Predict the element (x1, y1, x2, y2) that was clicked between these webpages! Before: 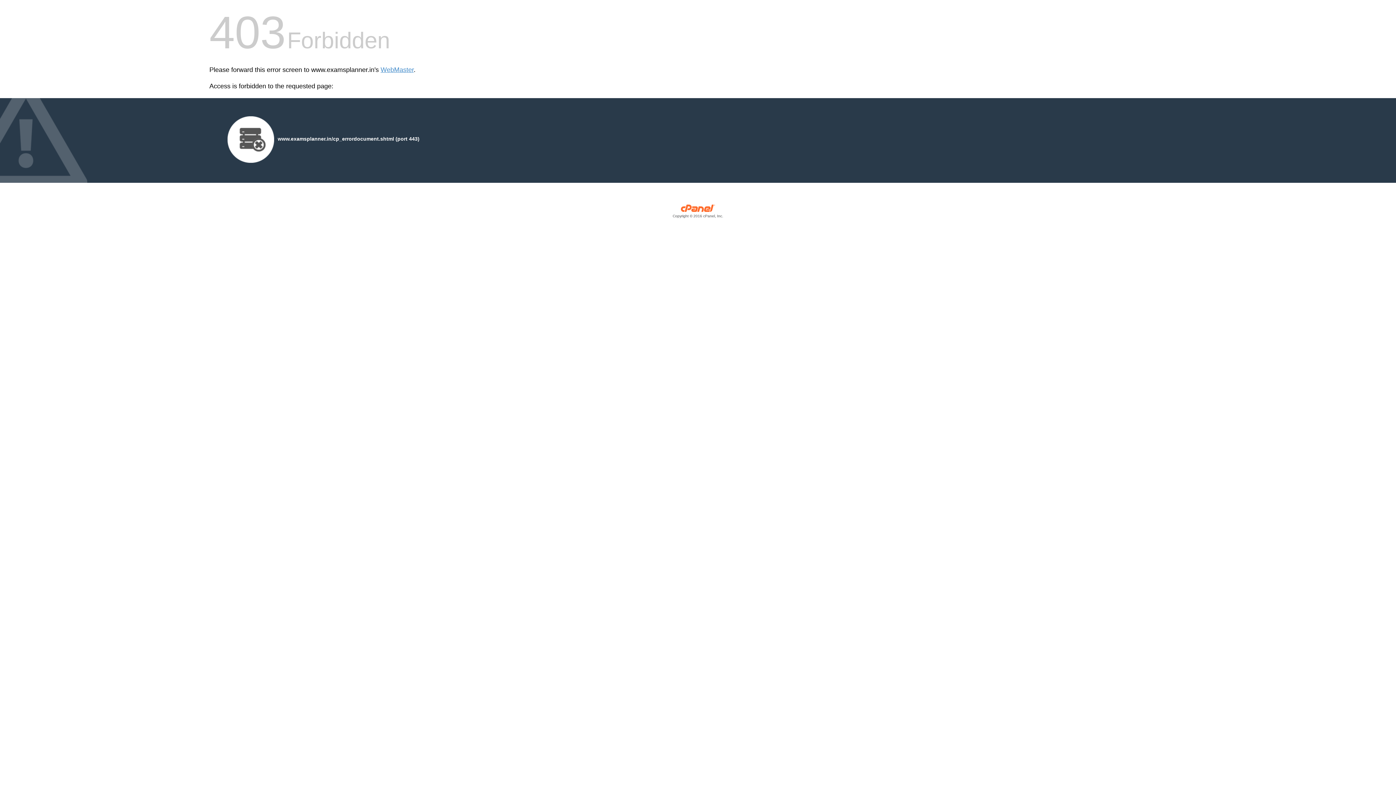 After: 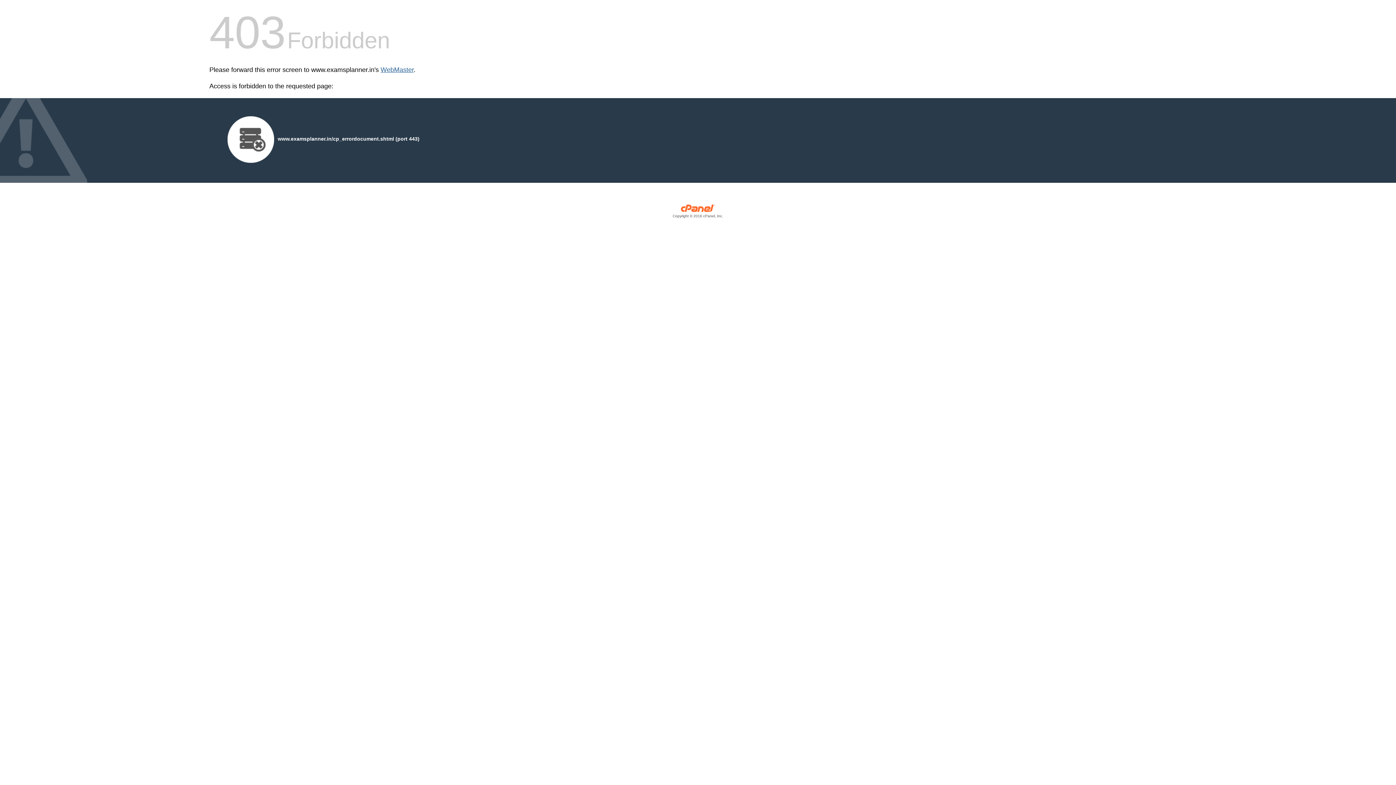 Action: bbox: (380, 66, 413, 73) label: WebMaster